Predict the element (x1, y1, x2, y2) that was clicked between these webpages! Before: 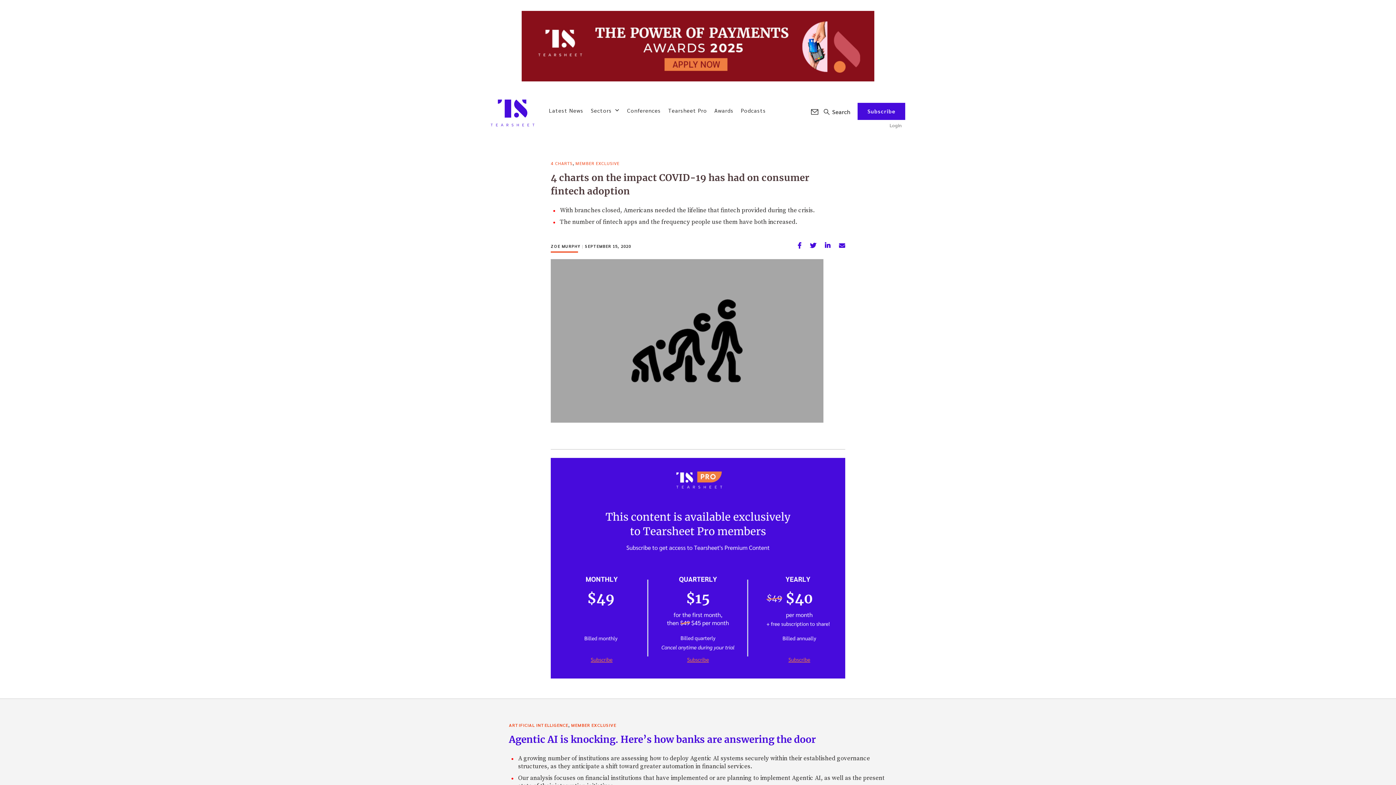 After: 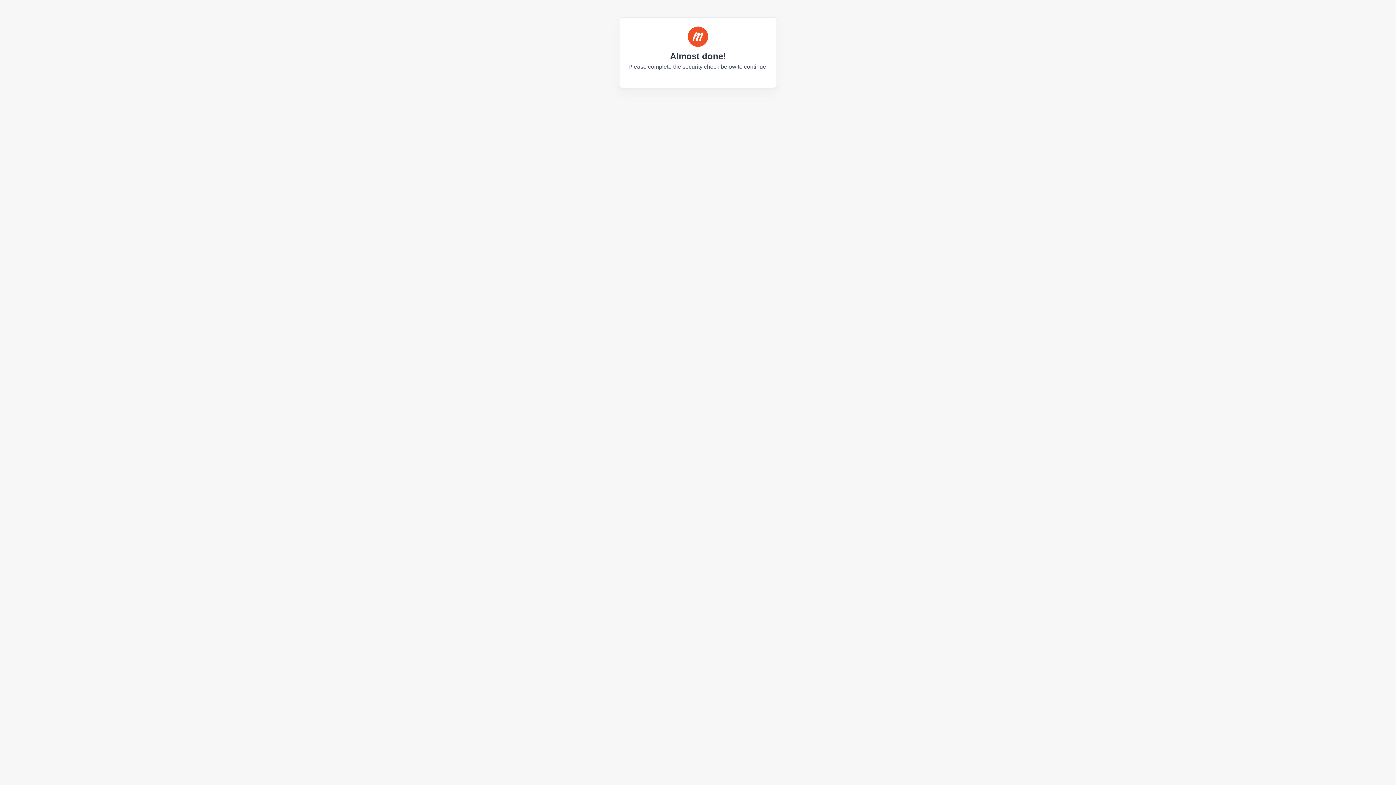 Action: bbox: (889, 121, 905, 129) label: Login